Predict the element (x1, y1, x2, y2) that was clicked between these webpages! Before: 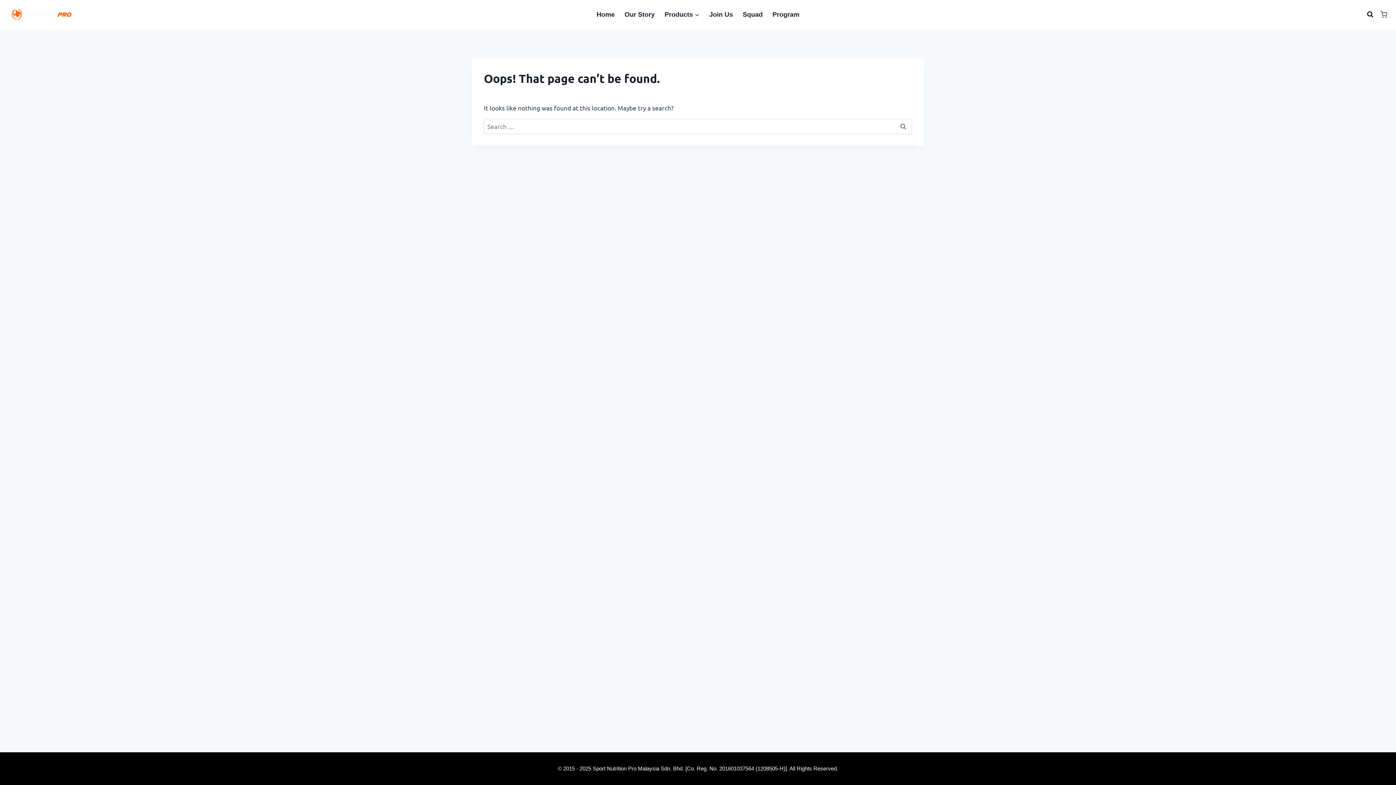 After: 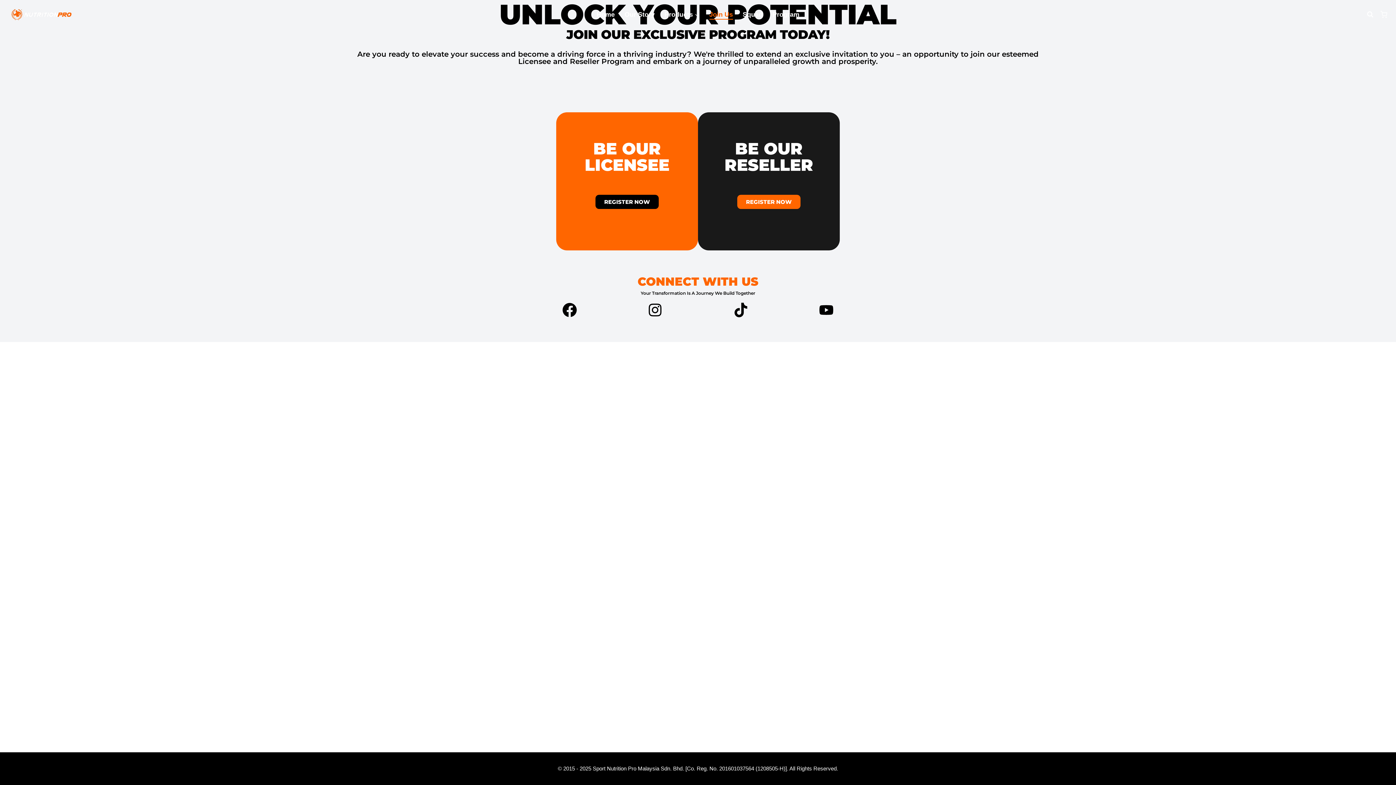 Action: bbox: (704, 9, 738, 19) label: Join Us